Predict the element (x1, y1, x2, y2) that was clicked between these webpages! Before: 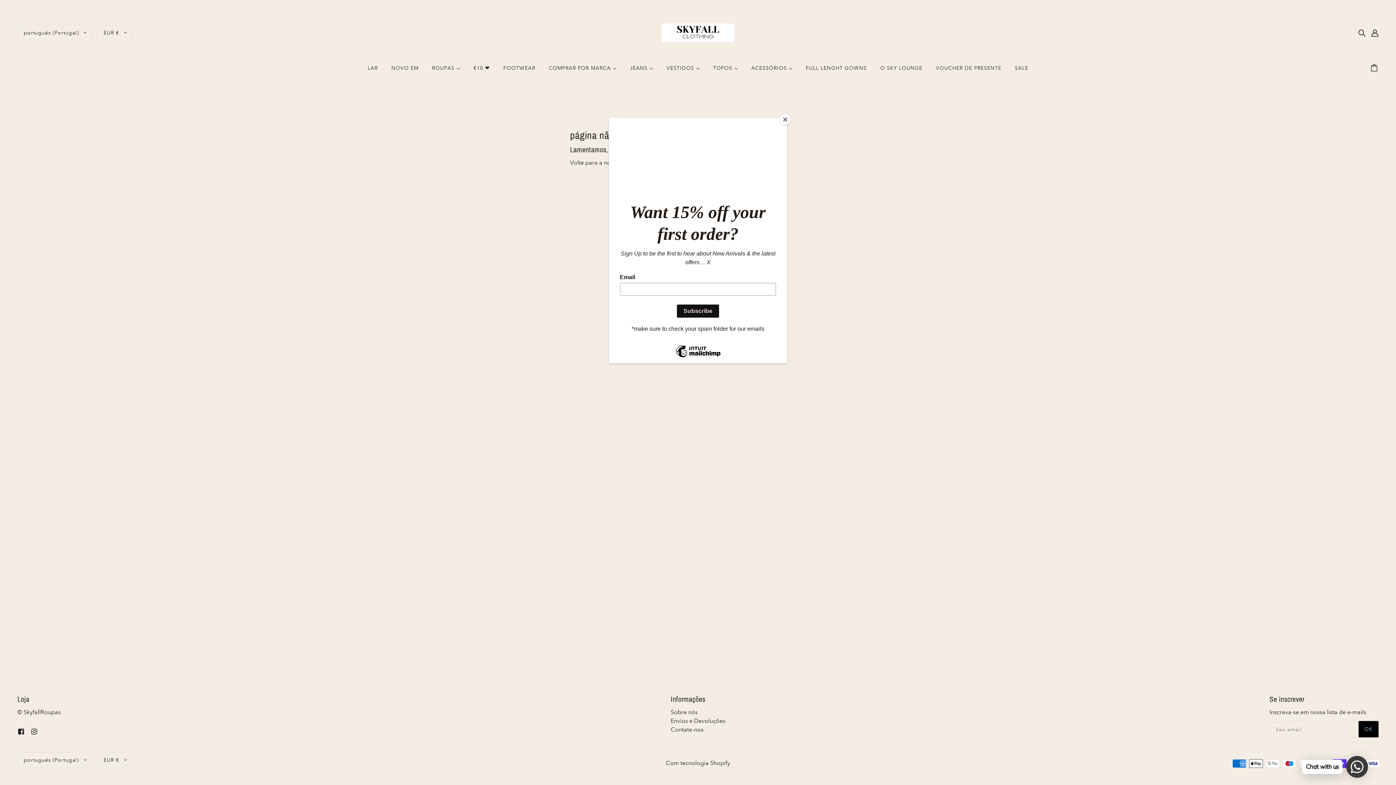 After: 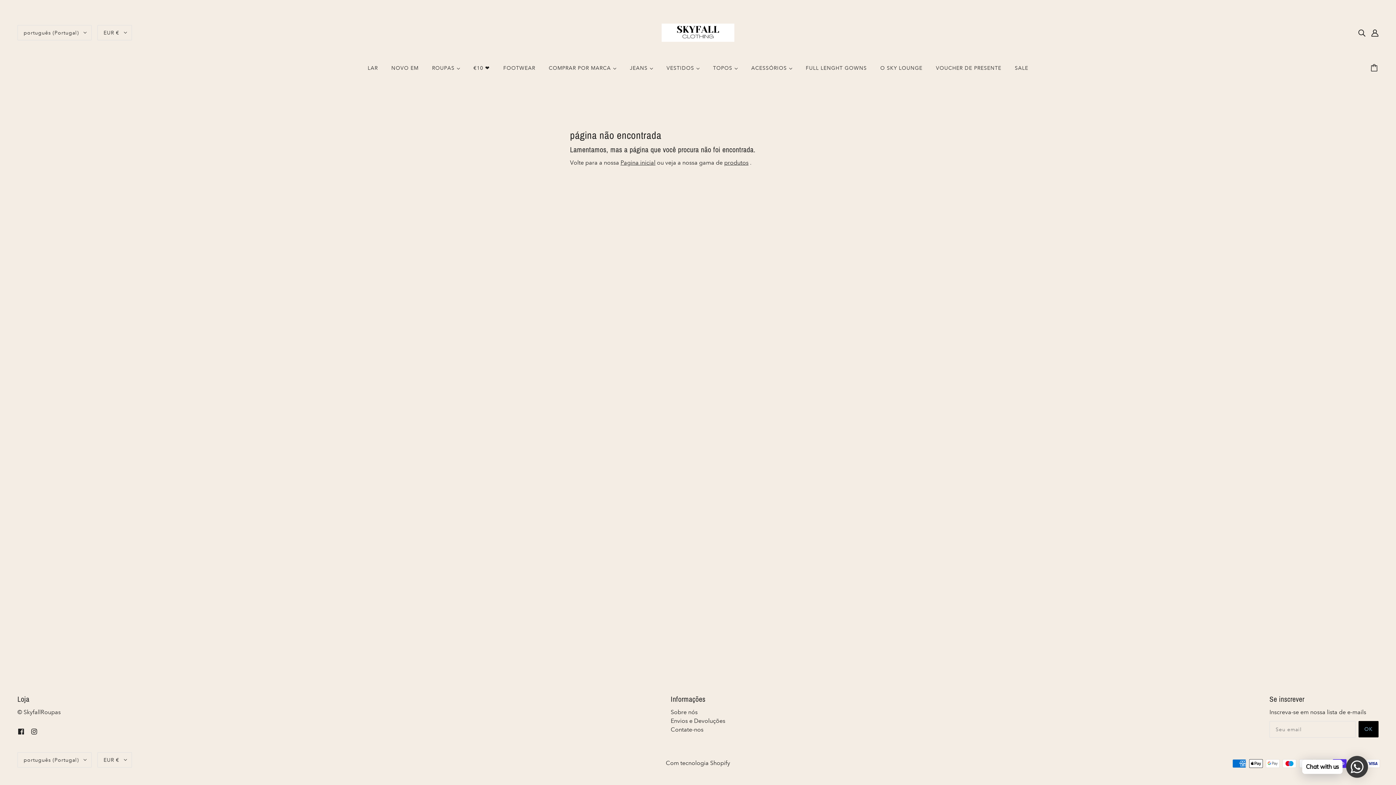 Action: label: Close bbox: (780, 114, 790, 125)